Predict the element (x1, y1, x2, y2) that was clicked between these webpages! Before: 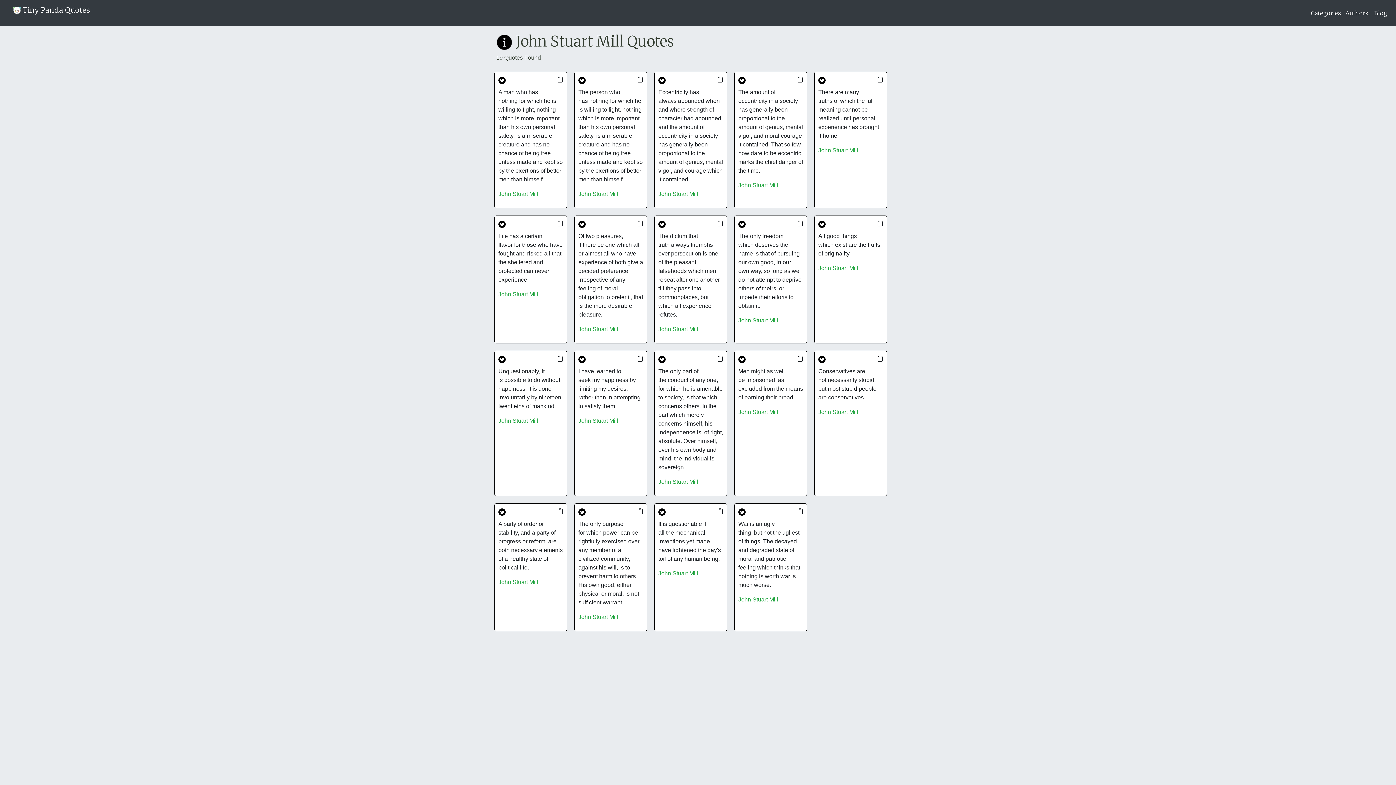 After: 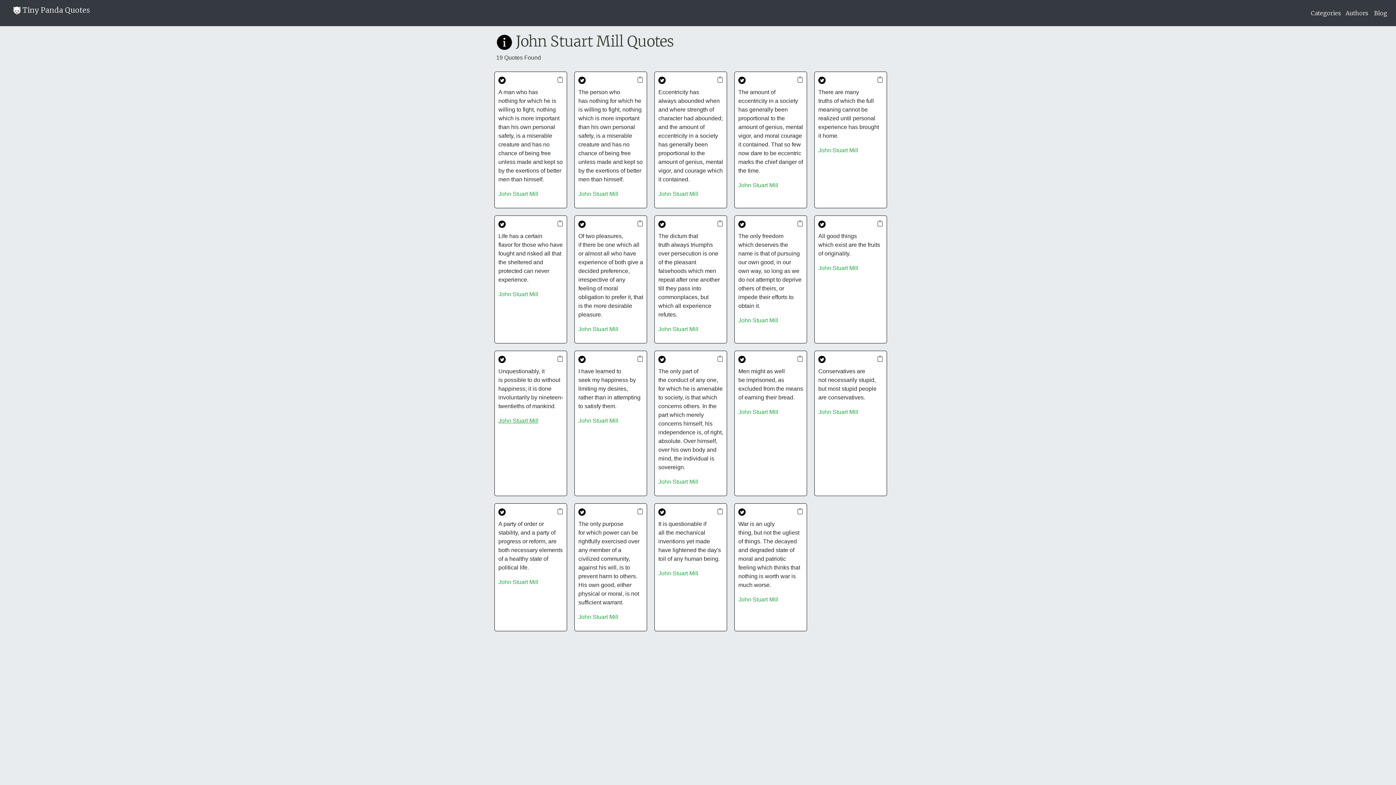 Action: bbox: (498, 416, 563, 425) label: John Stuart Mill